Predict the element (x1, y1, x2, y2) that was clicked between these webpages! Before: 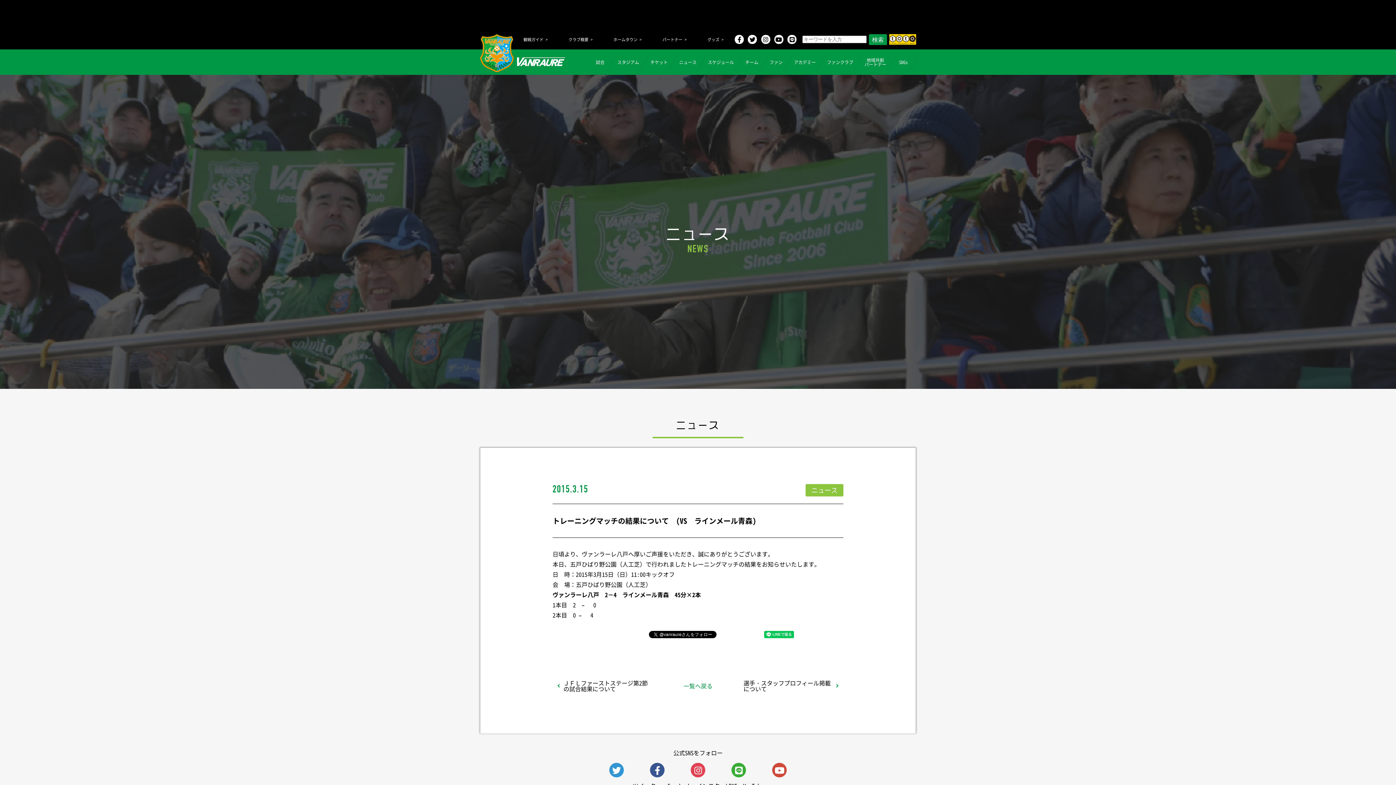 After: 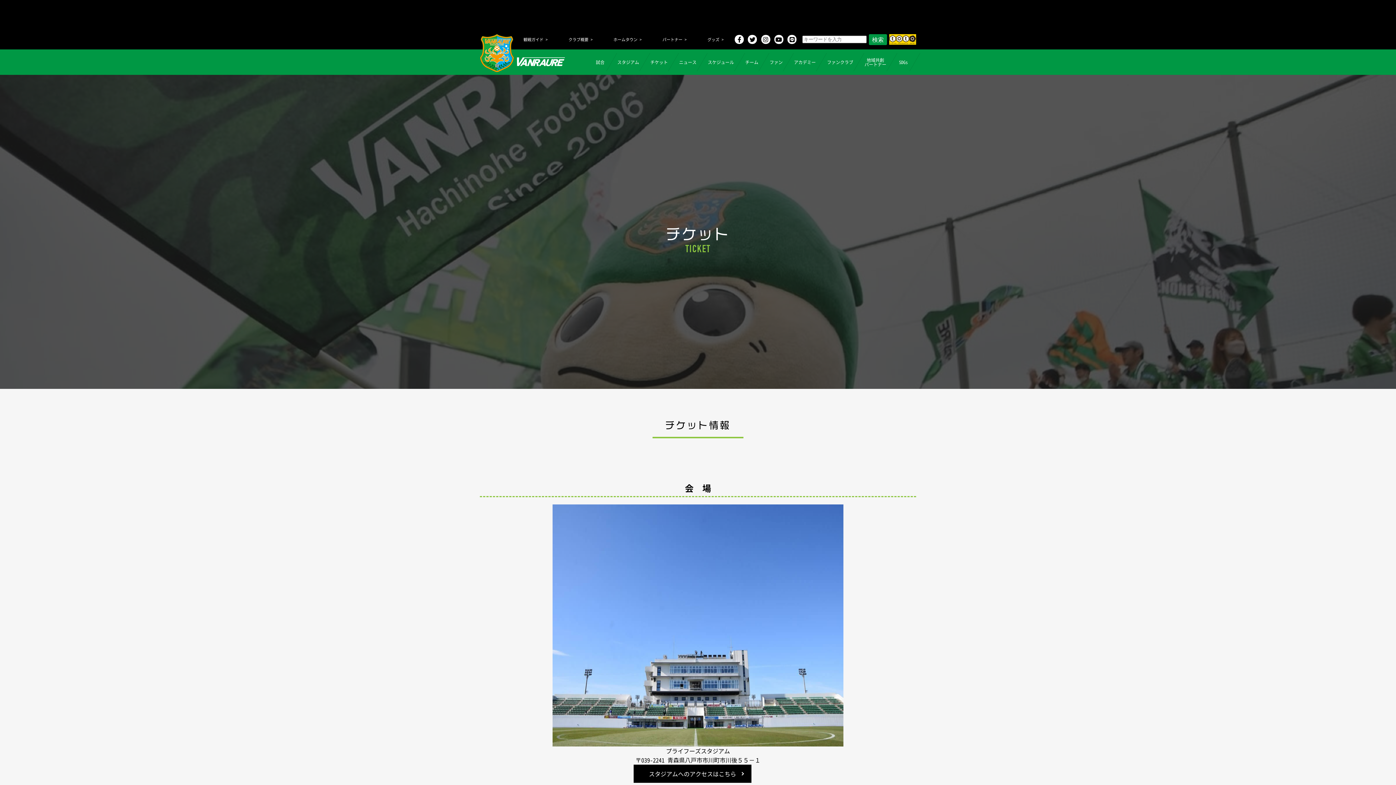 Action: bbox: (645, 53, 673, 71) label: チケット